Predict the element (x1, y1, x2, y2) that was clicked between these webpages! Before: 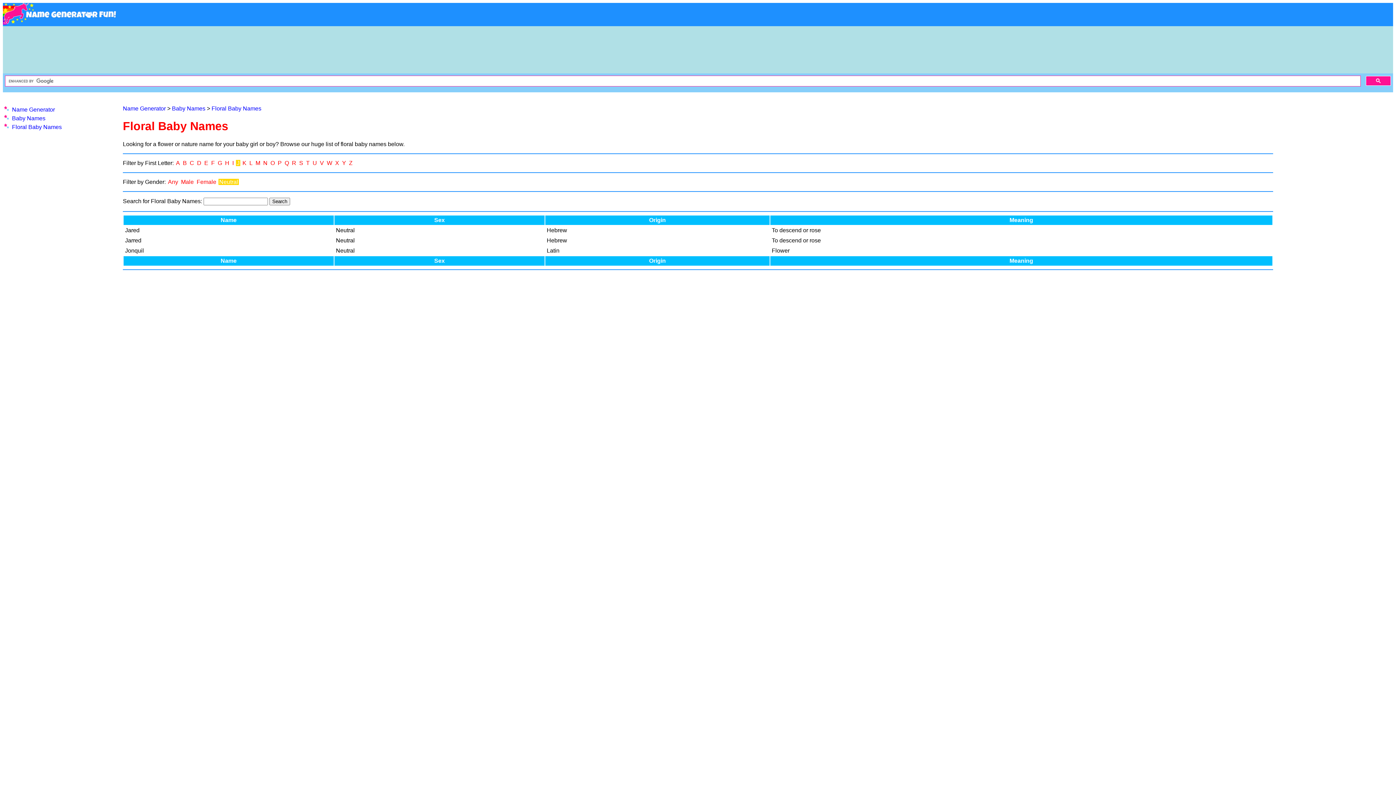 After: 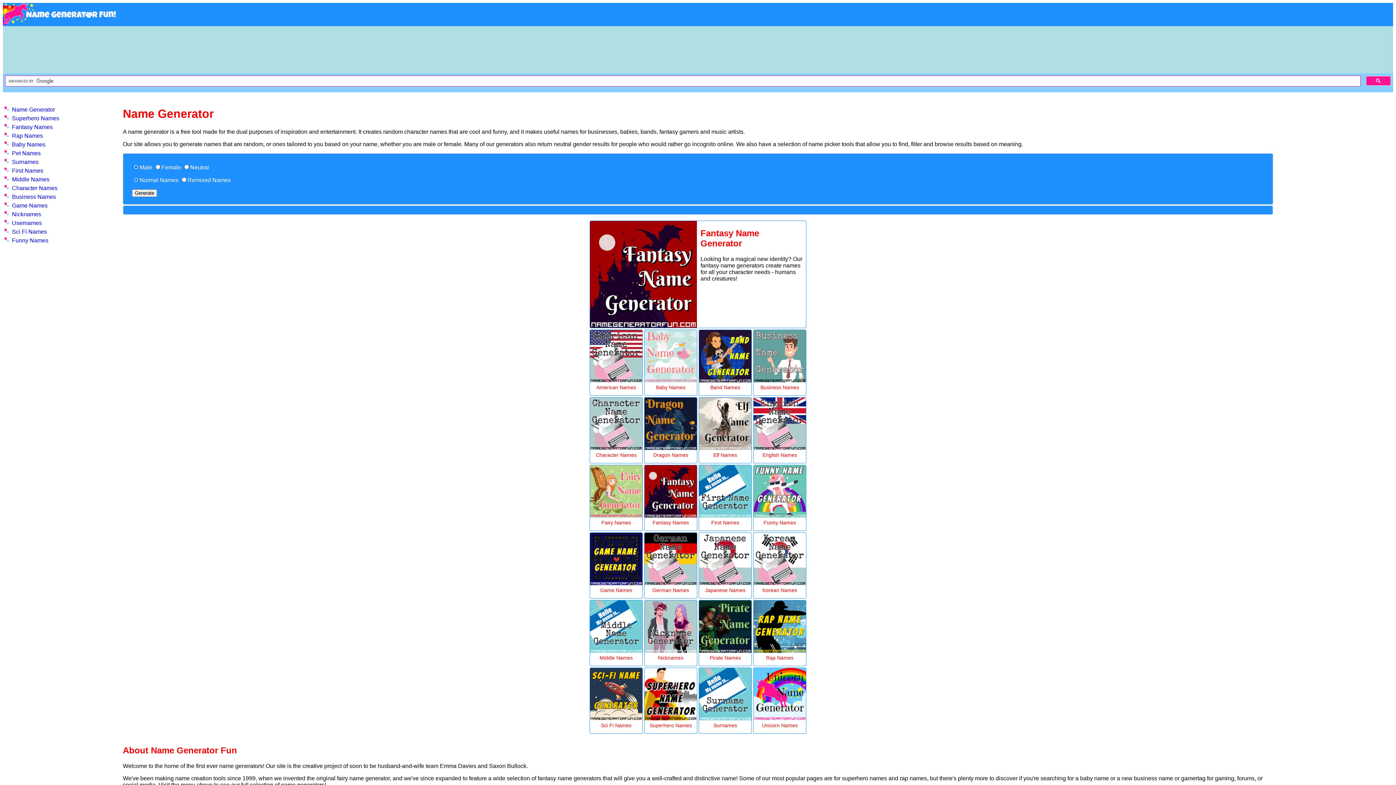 Action: label: Name Generator bbox: (122, 105, 165, 111)